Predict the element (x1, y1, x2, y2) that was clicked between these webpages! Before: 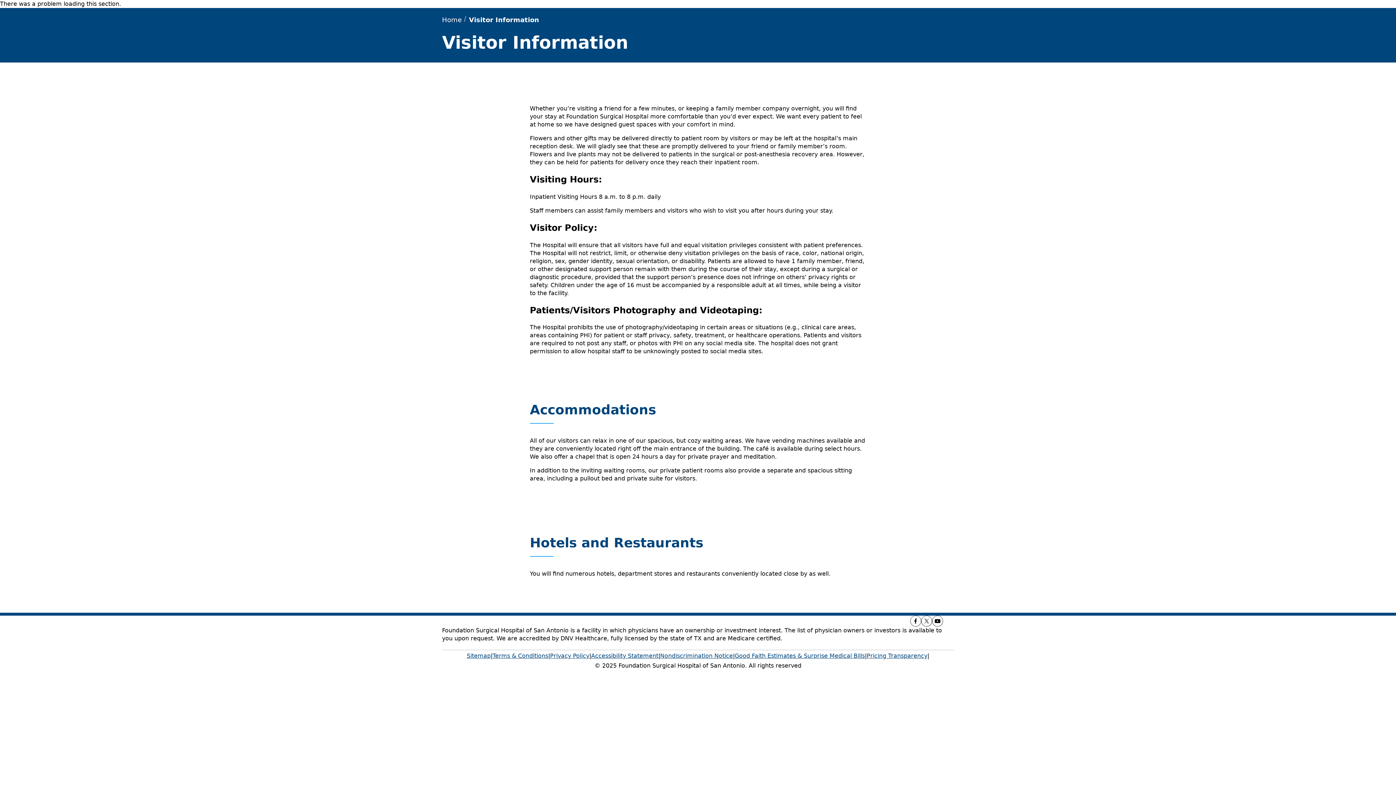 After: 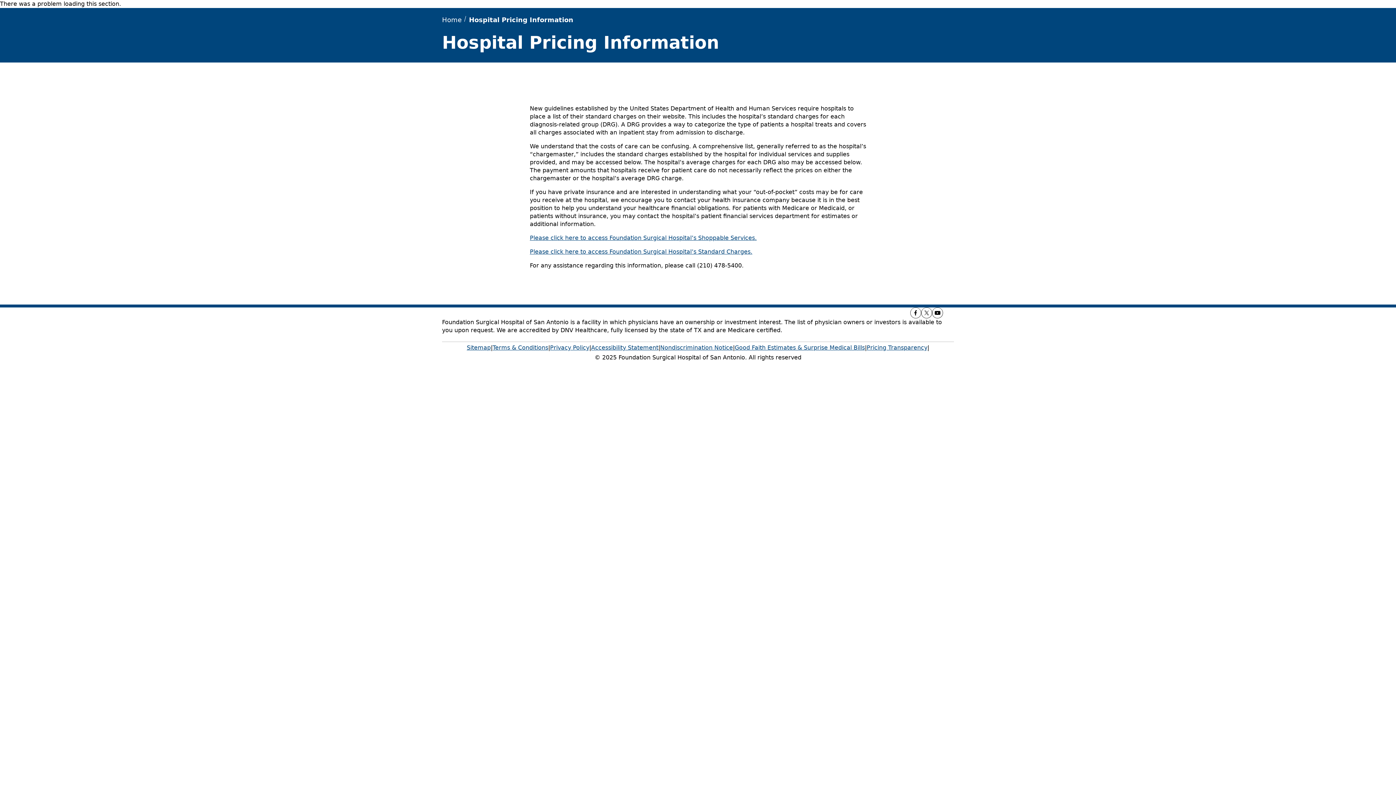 Action: label: Pricing Transparency bbox: (866, 650, 927, 662)